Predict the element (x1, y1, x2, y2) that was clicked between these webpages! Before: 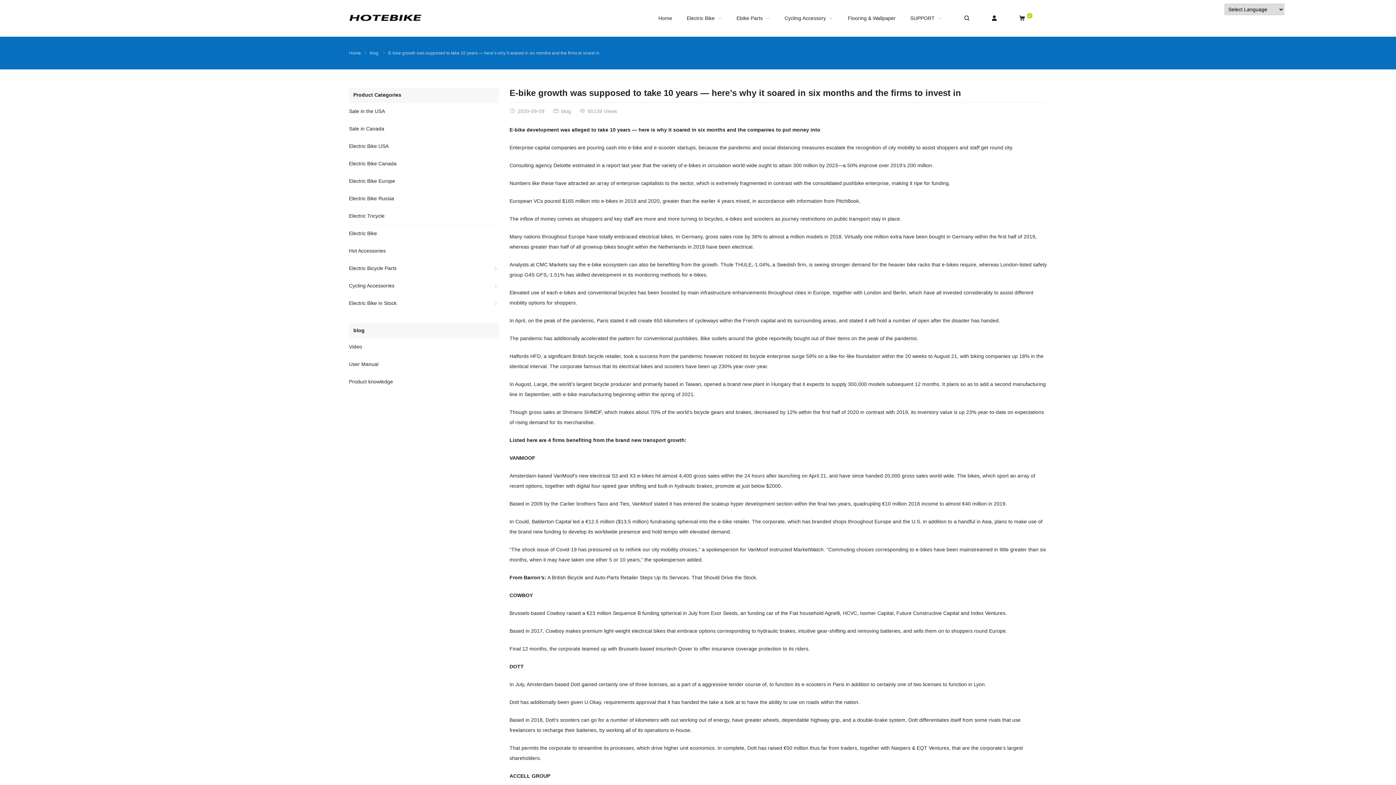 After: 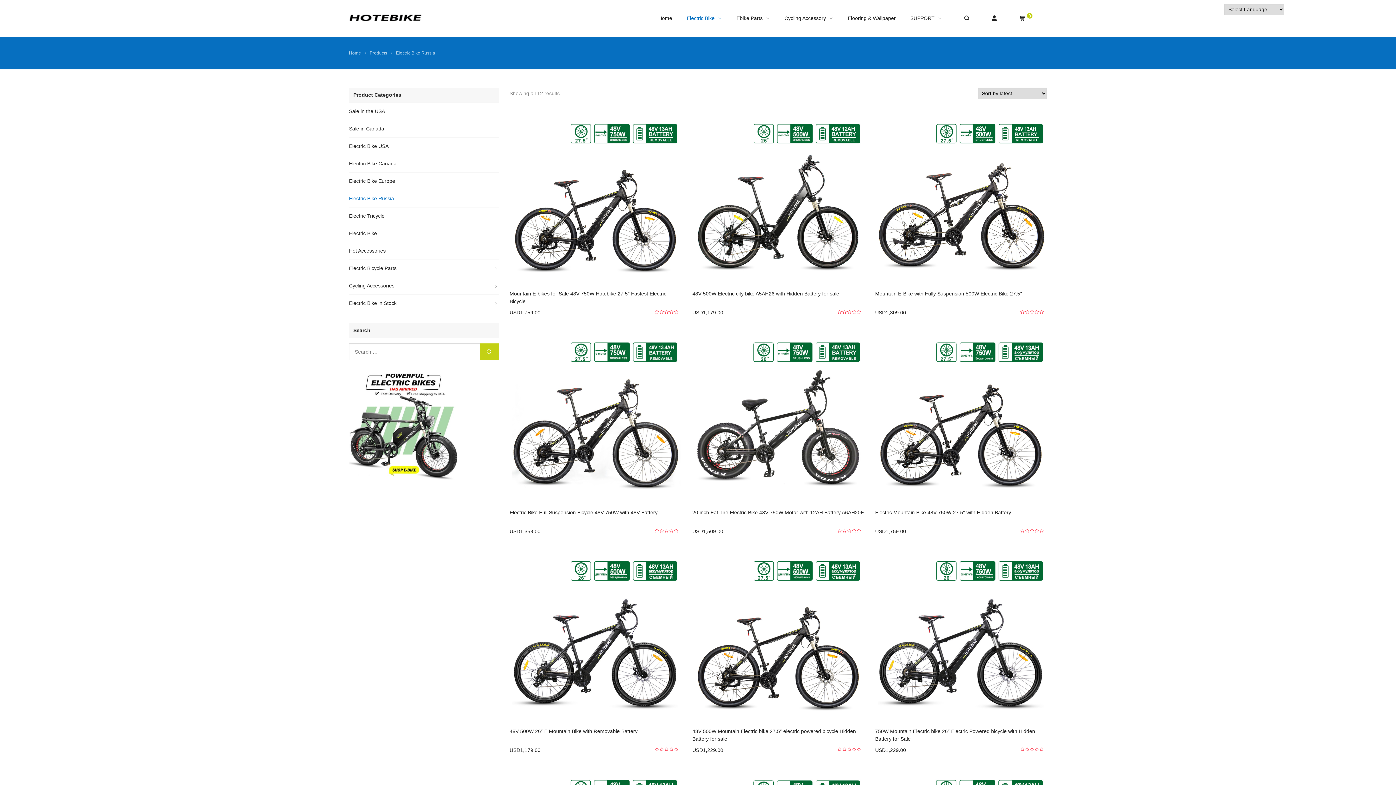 Action: label: Electric Bike Russia bbox: (349, 190, 498, 207)